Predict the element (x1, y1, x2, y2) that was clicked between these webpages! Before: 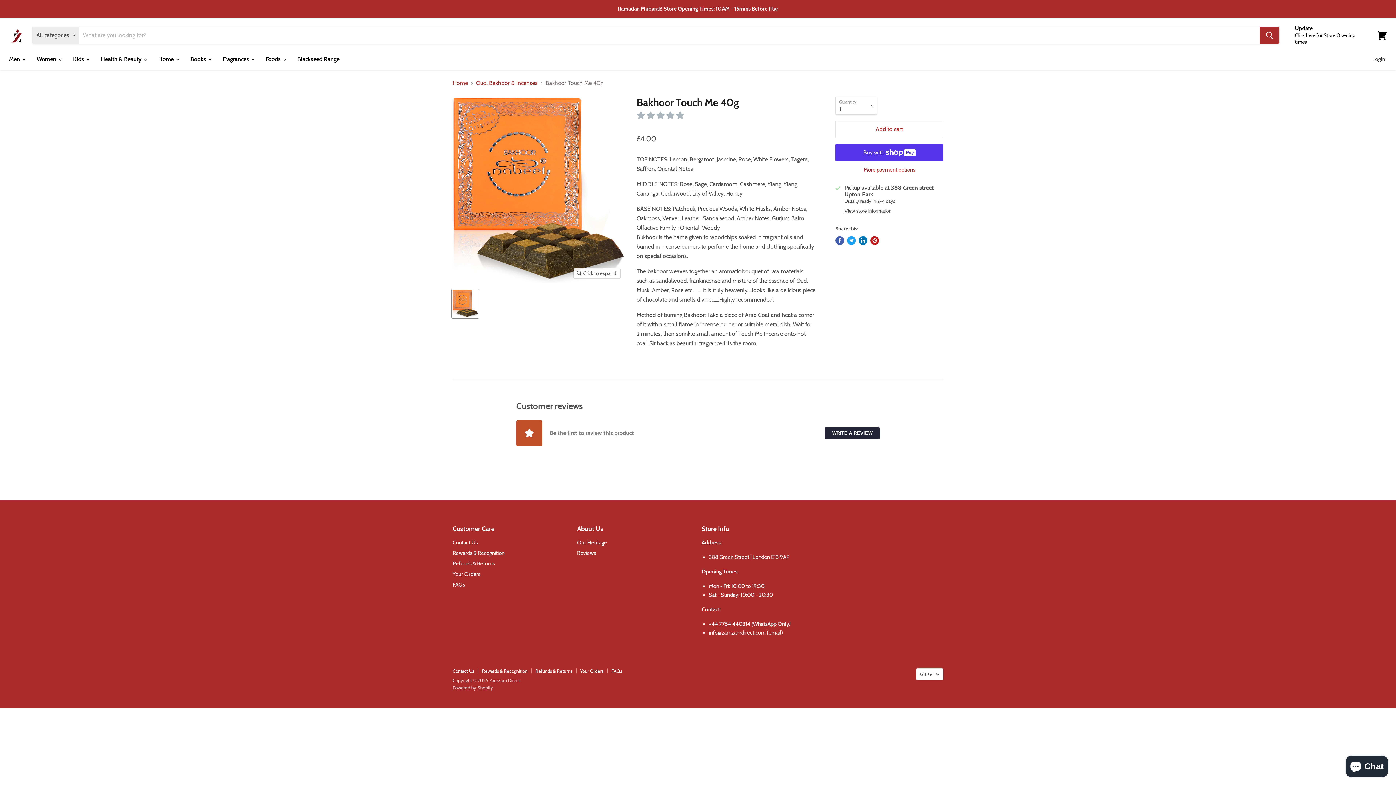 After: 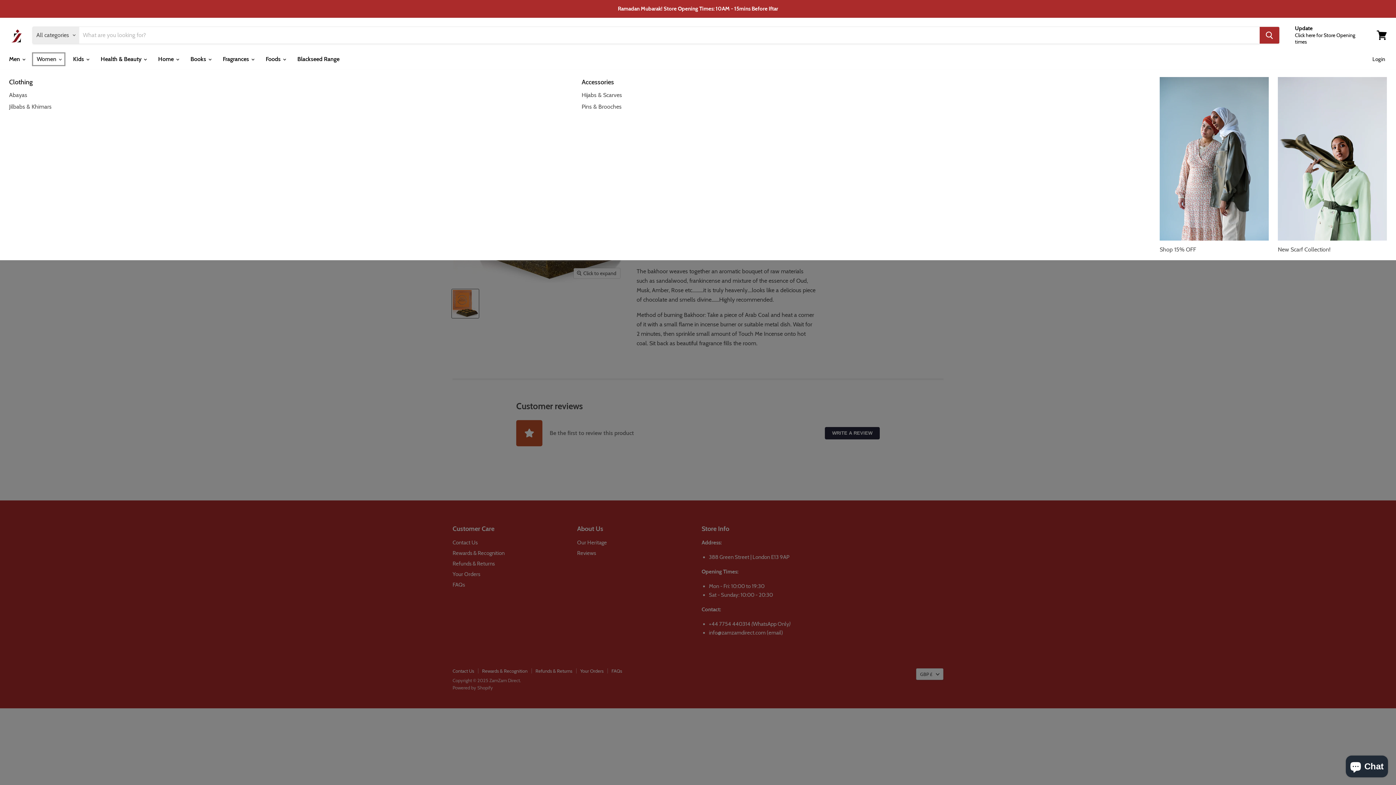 Action: label: Women  bbox: (31, 51, 66, 66)